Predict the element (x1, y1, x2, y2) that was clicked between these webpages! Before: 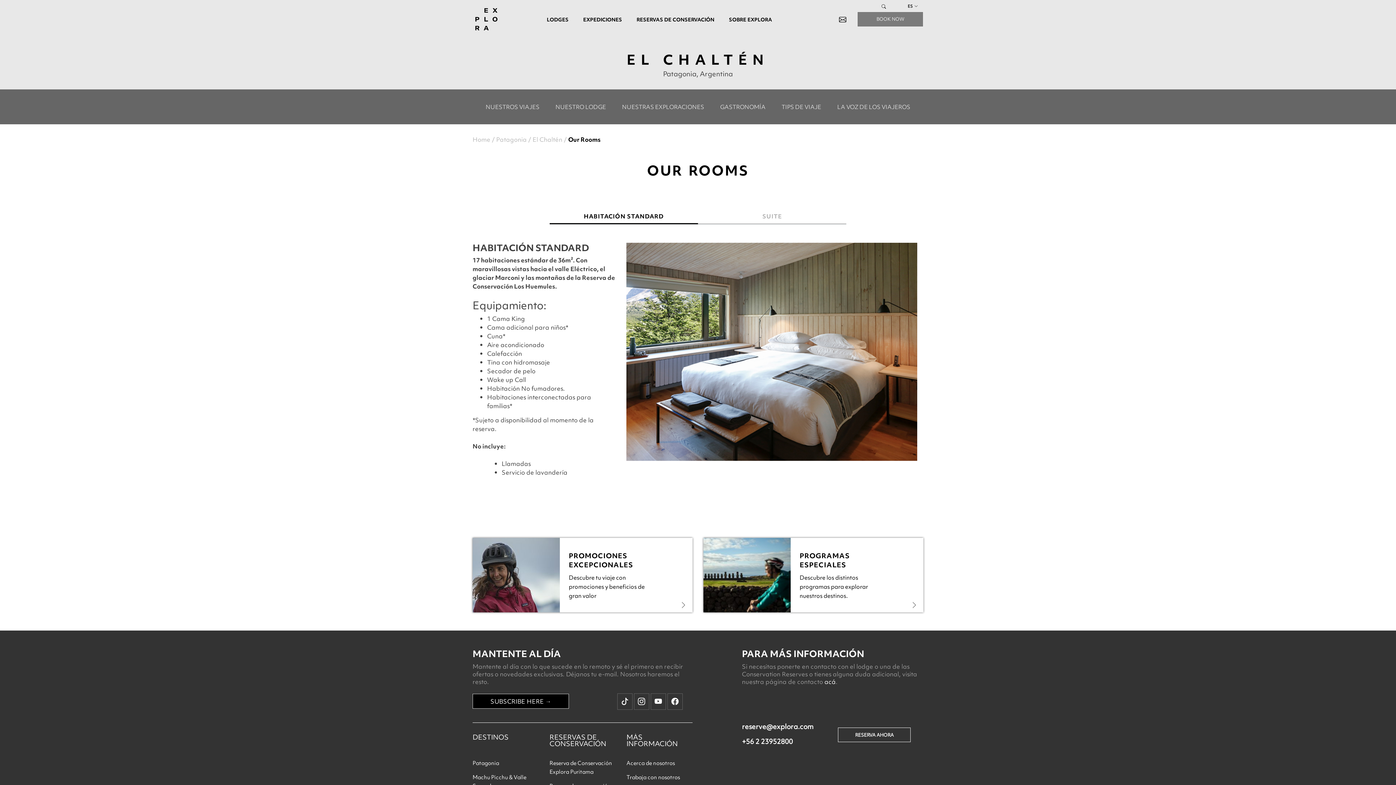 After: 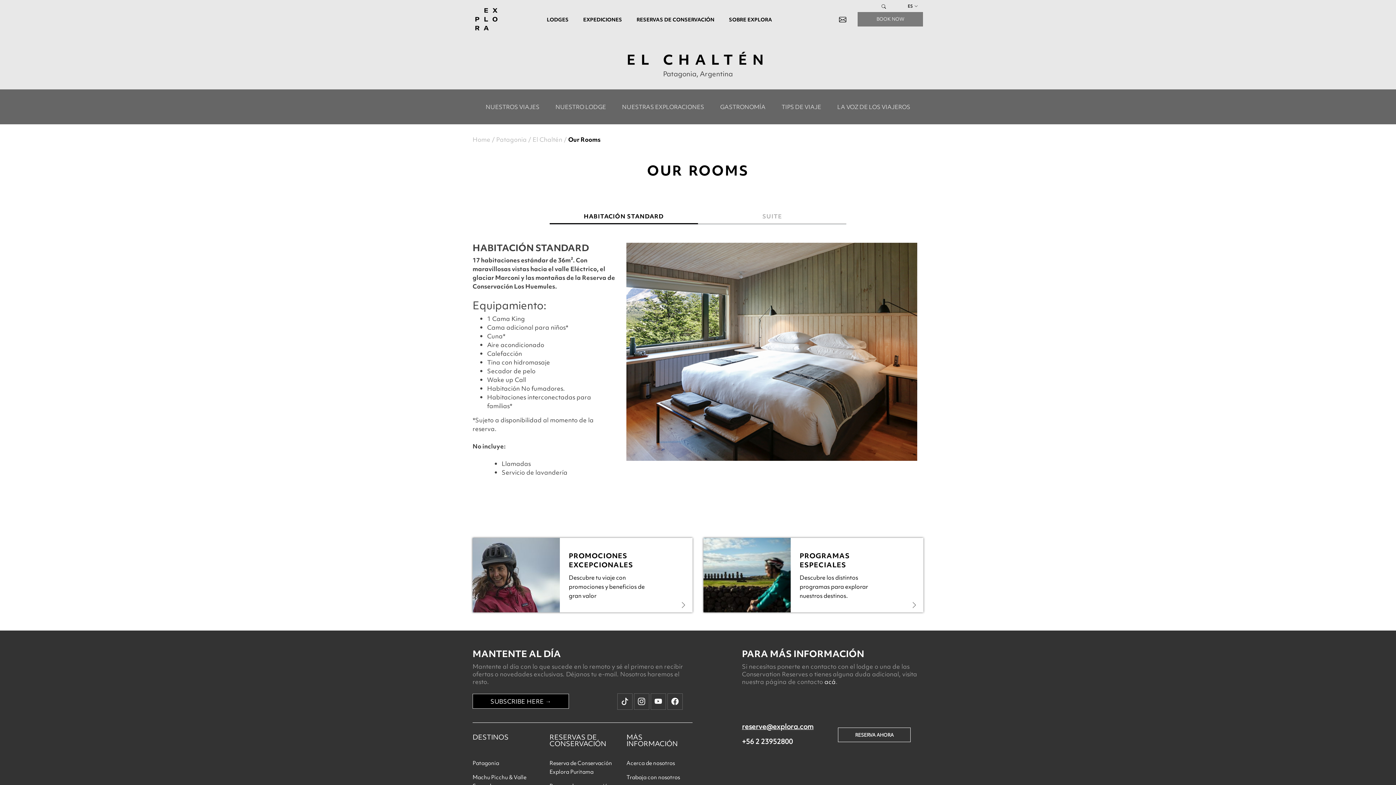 Action: bbox: (742, 722, 813, 731) label: reserve@explora.com